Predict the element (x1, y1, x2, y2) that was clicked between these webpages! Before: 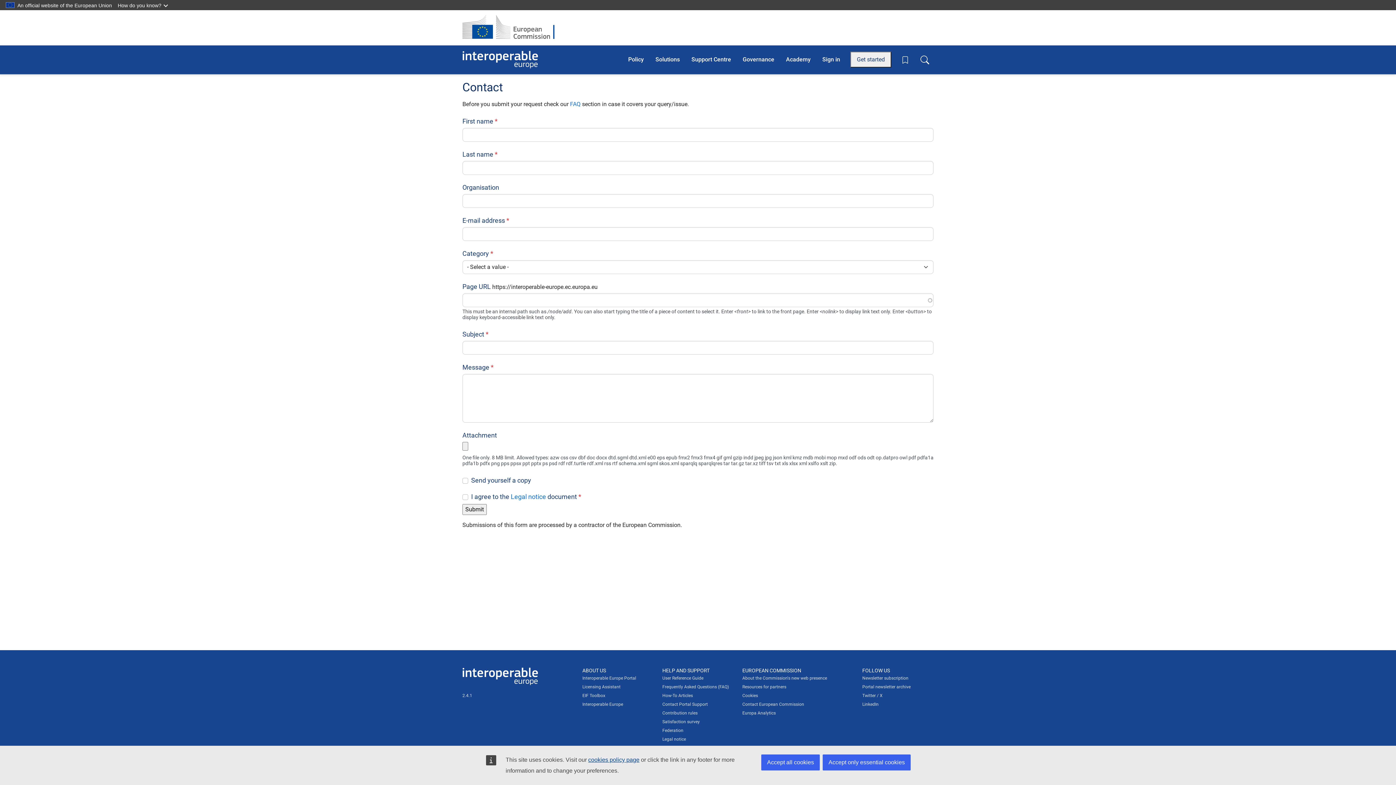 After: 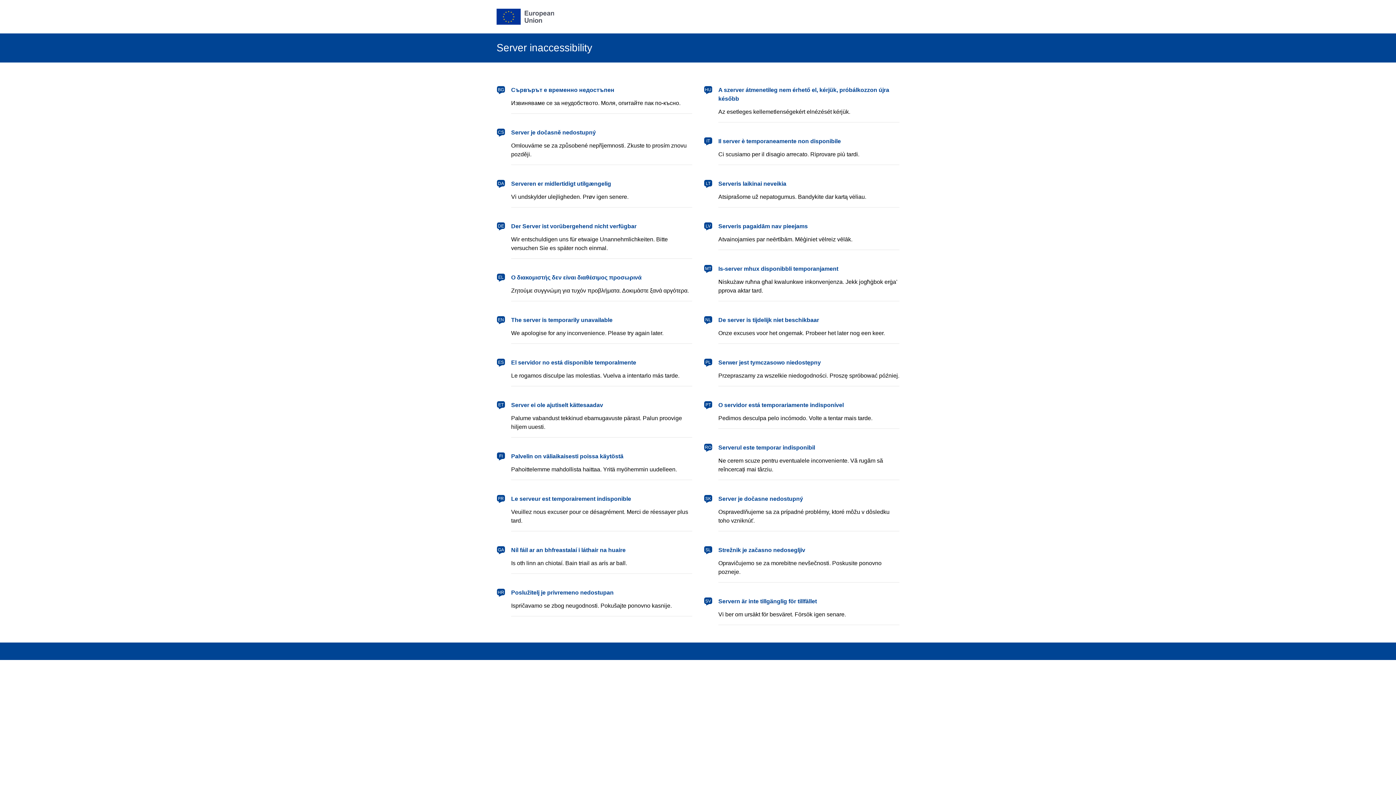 Action: label: Sign in bbox: (818, 44, 844, 74)